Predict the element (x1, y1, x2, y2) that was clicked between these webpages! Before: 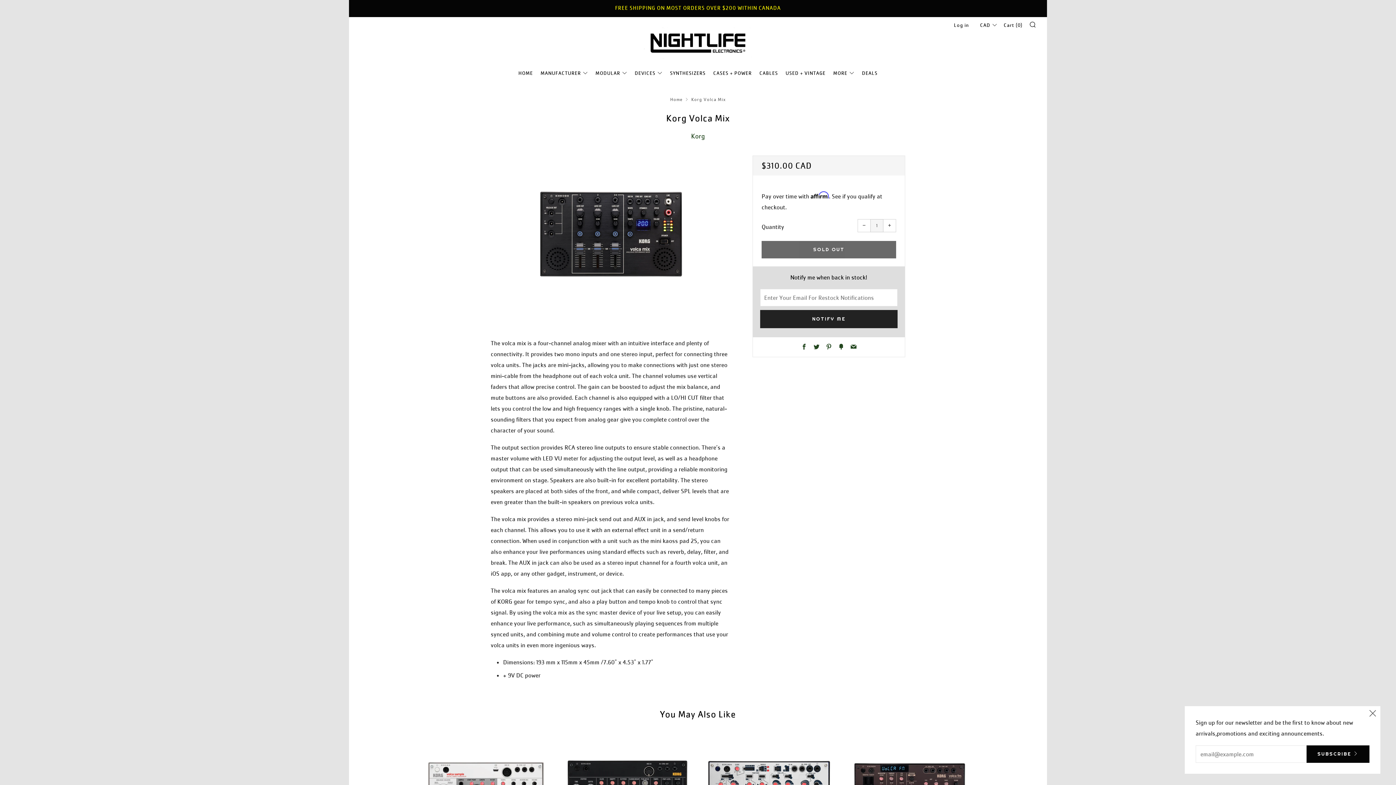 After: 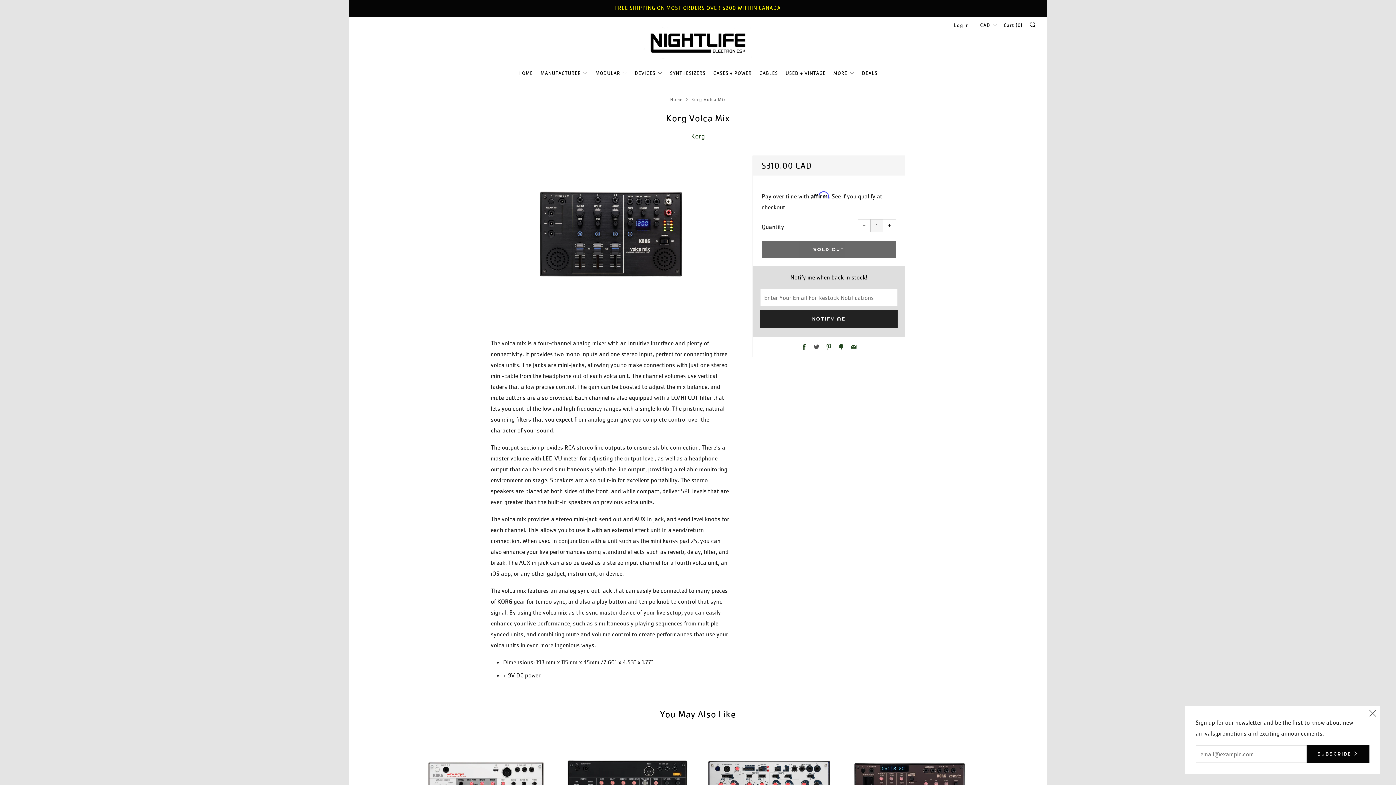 Action: label: Twitter bbox: (813, 343, 819, 350)